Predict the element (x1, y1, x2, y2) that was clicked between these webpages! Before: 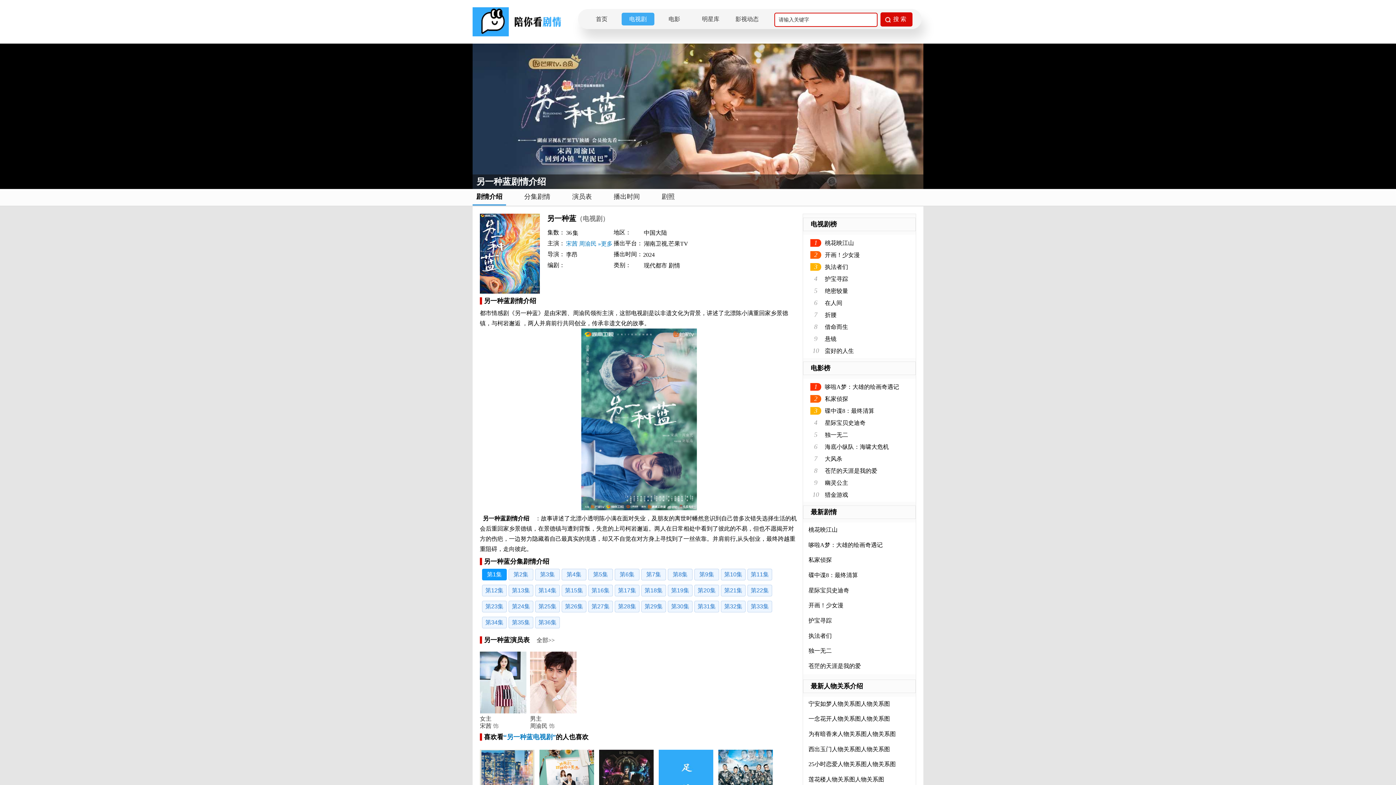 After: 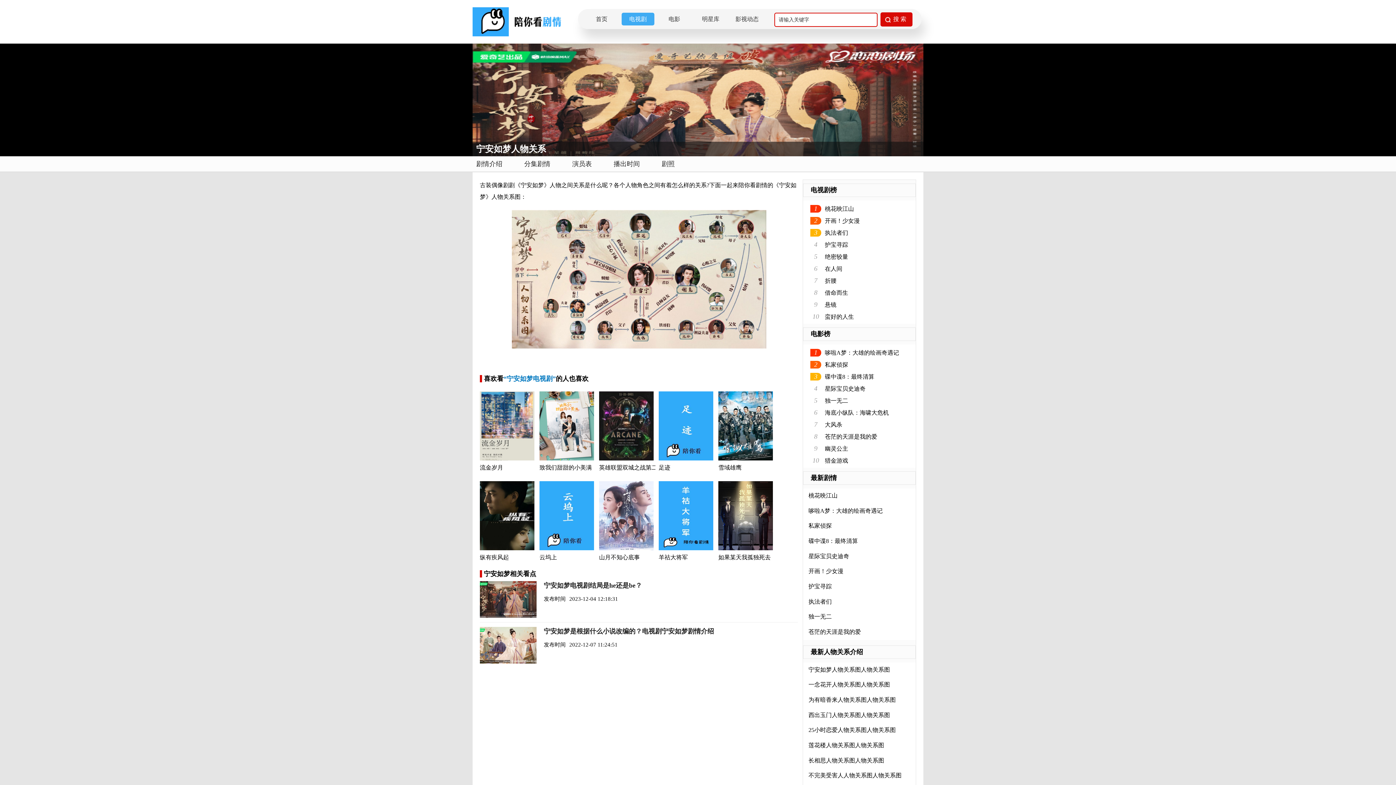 Action: bbox: (808, 700, 890, 707) label: 宁安如梦人物关系图人物关系图